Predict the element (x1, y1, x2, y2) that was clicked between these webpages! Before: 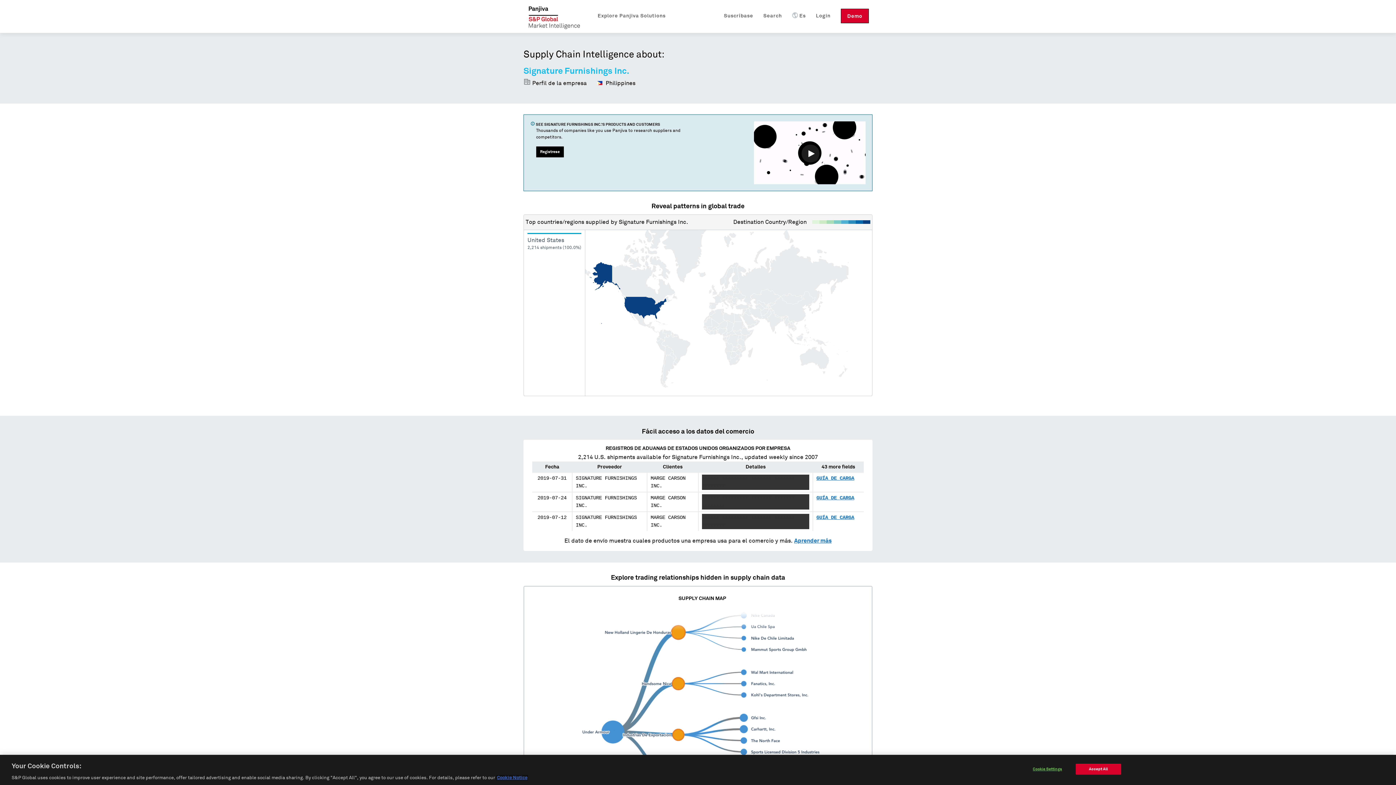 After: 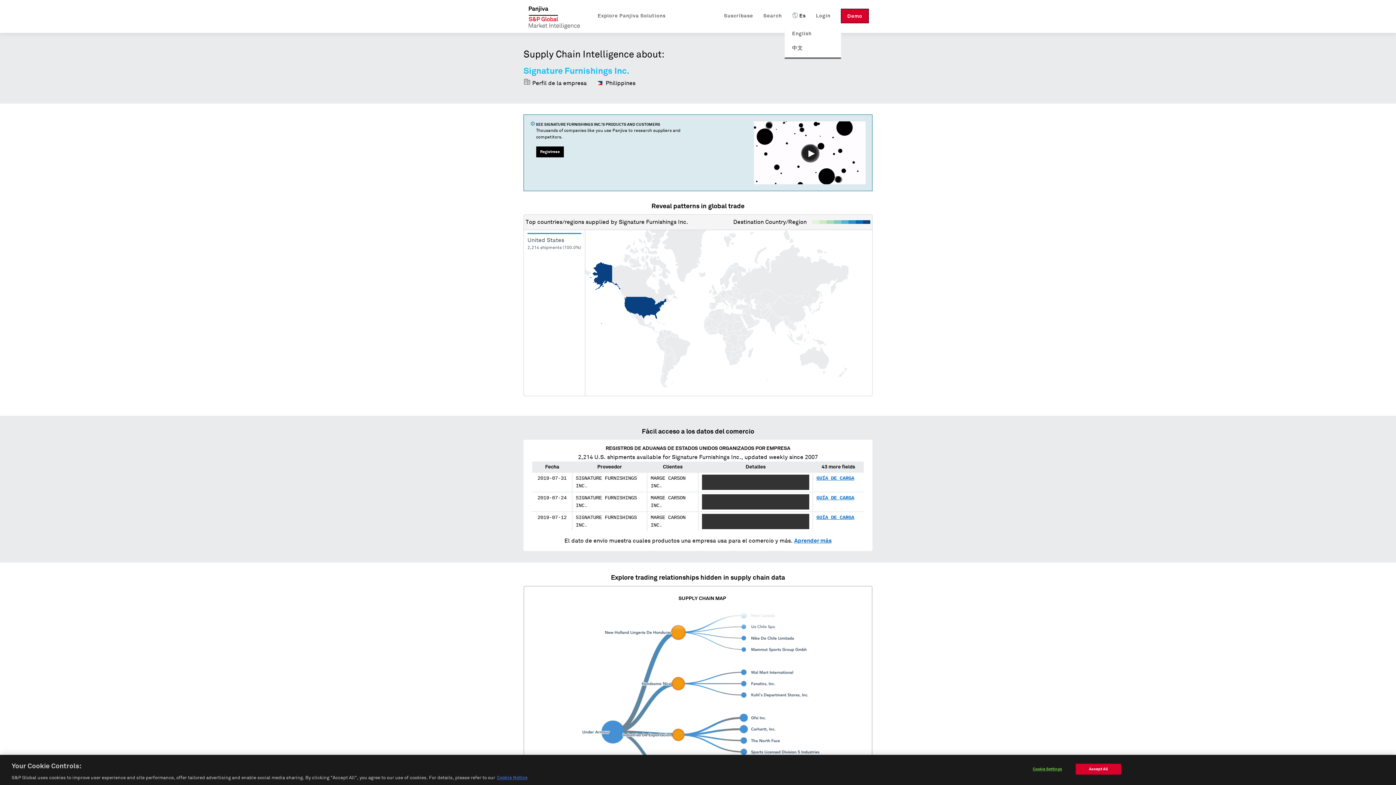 Action: label: Es bbox: (792, 8, 805, 23)